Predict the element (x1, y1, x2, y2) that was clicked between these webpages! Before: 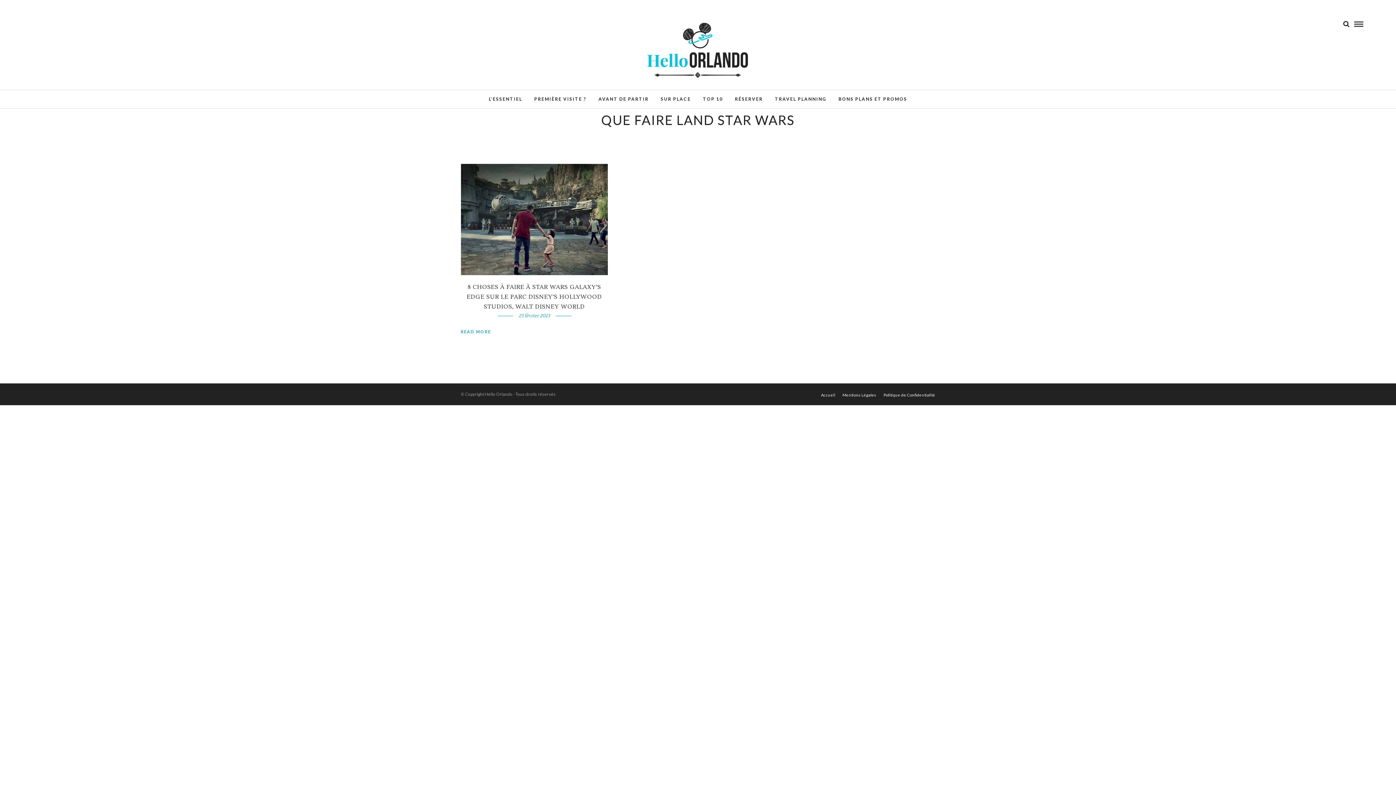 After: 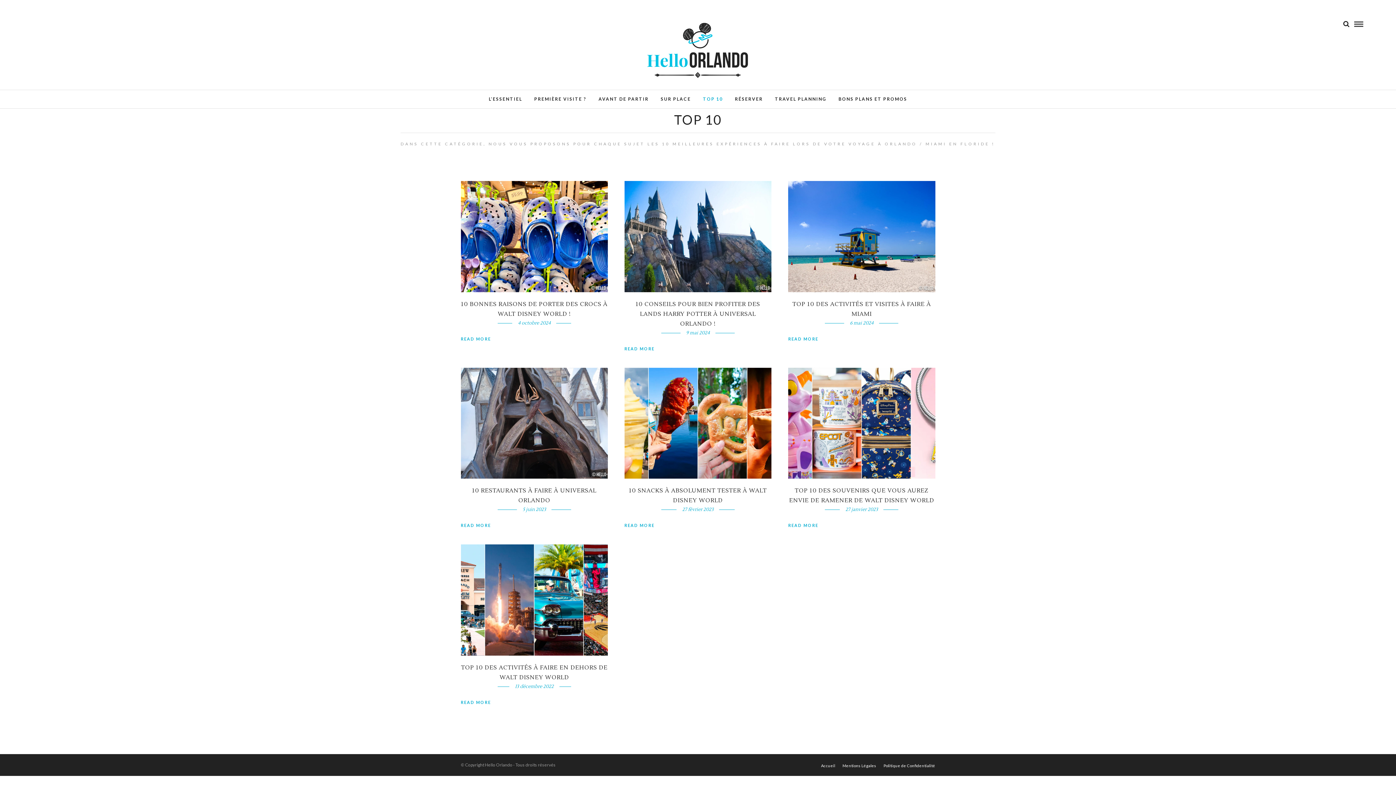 Action: label: TOP 10 bbox: (697, 90, 728, 108)